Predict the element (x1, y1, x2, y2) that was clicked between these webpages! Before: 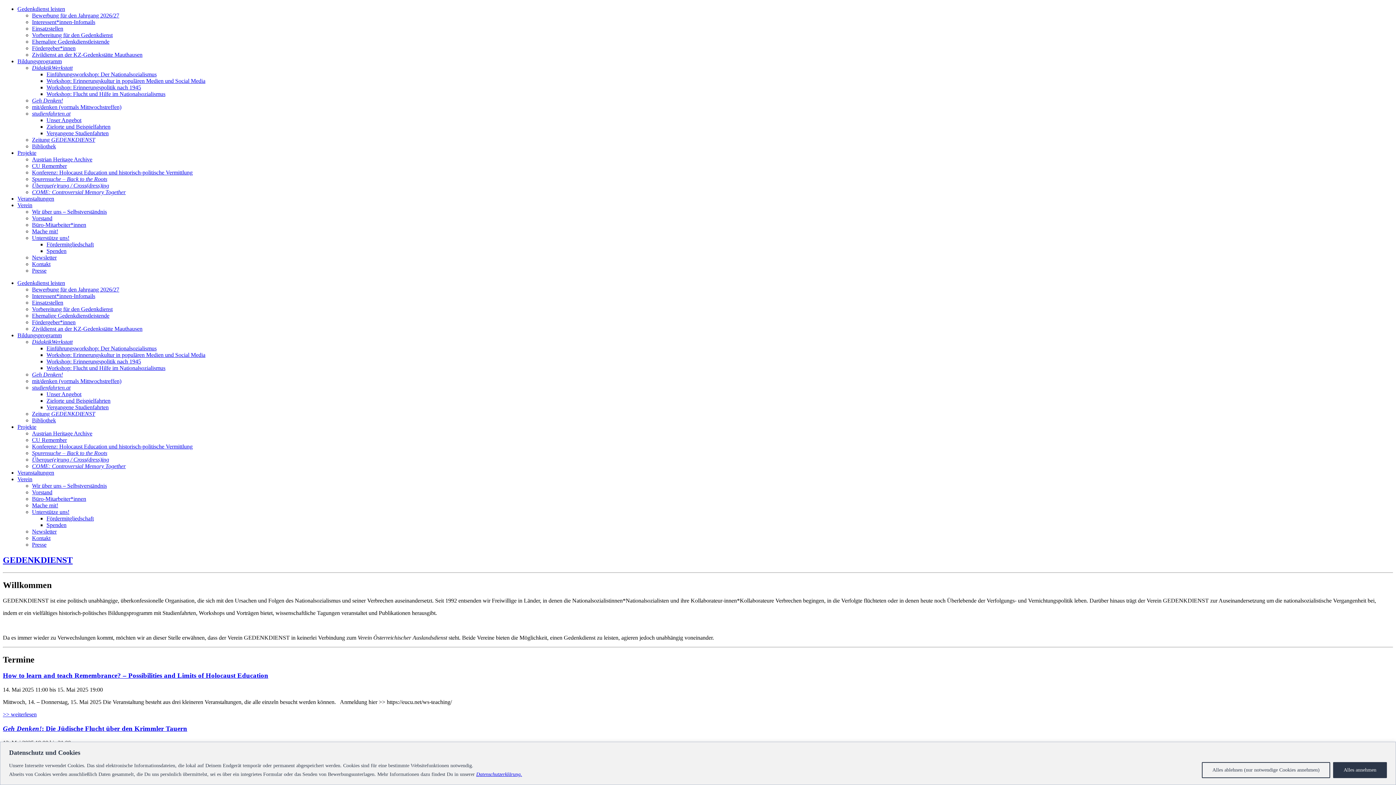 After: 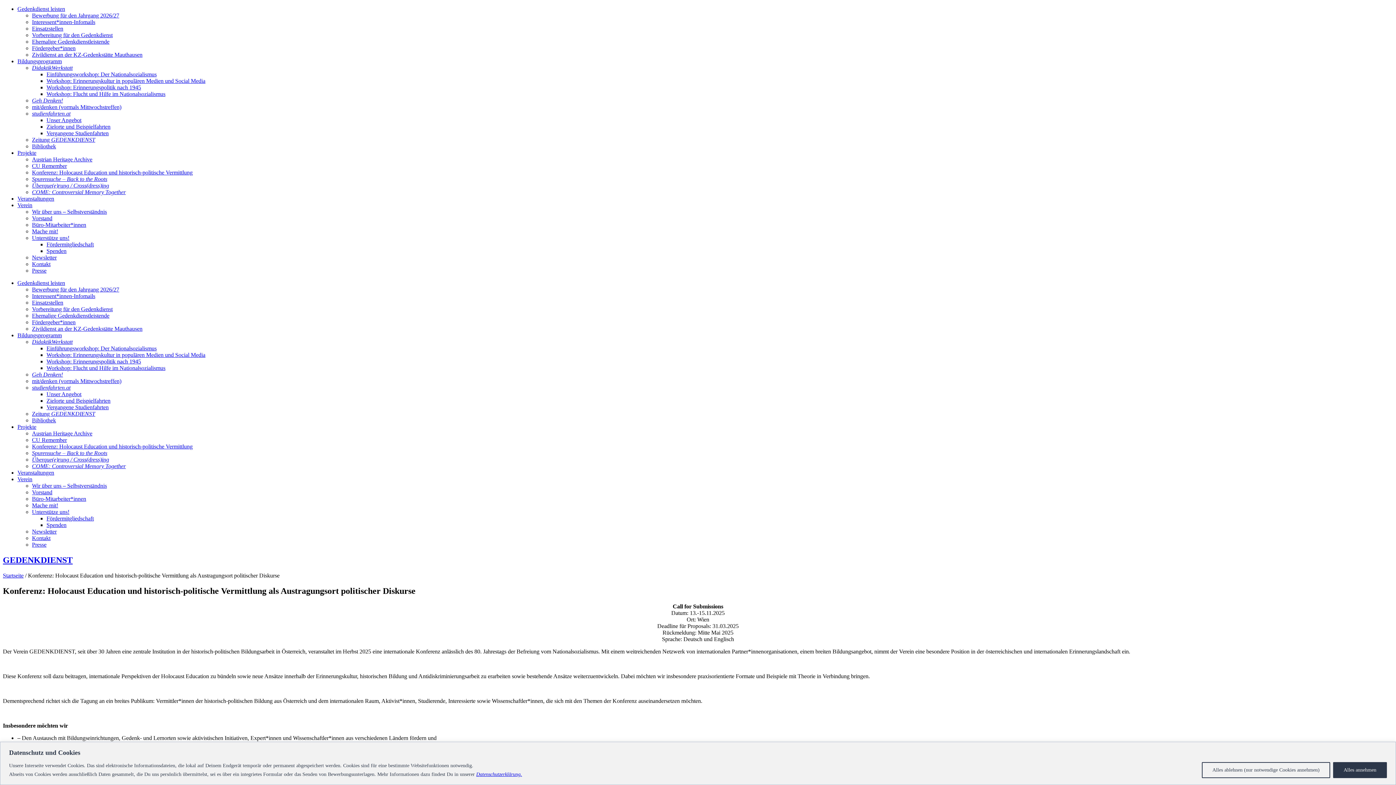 Action: label: Konferenz: Holocaust Education und historisch-politische Vermittlung bbox: (32, 443, 192, 449)